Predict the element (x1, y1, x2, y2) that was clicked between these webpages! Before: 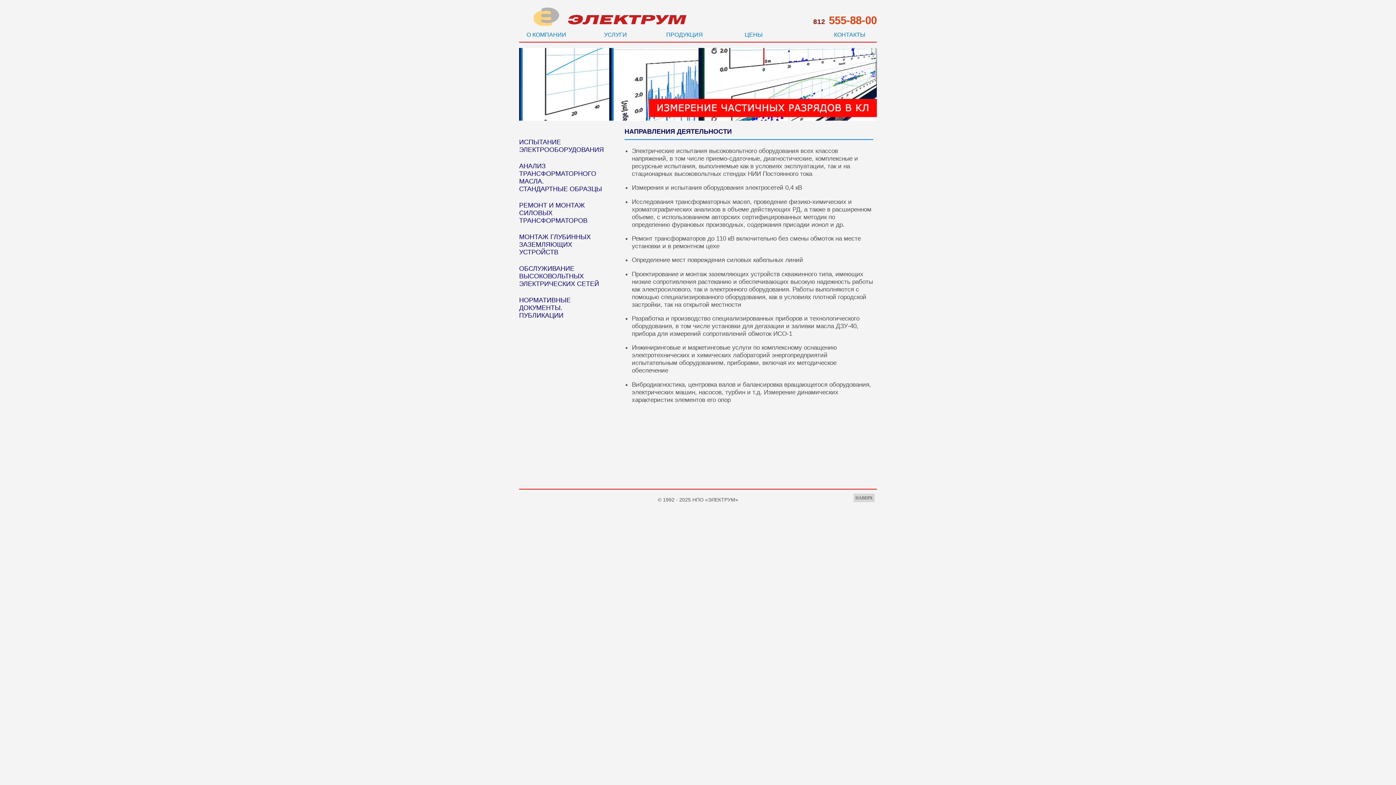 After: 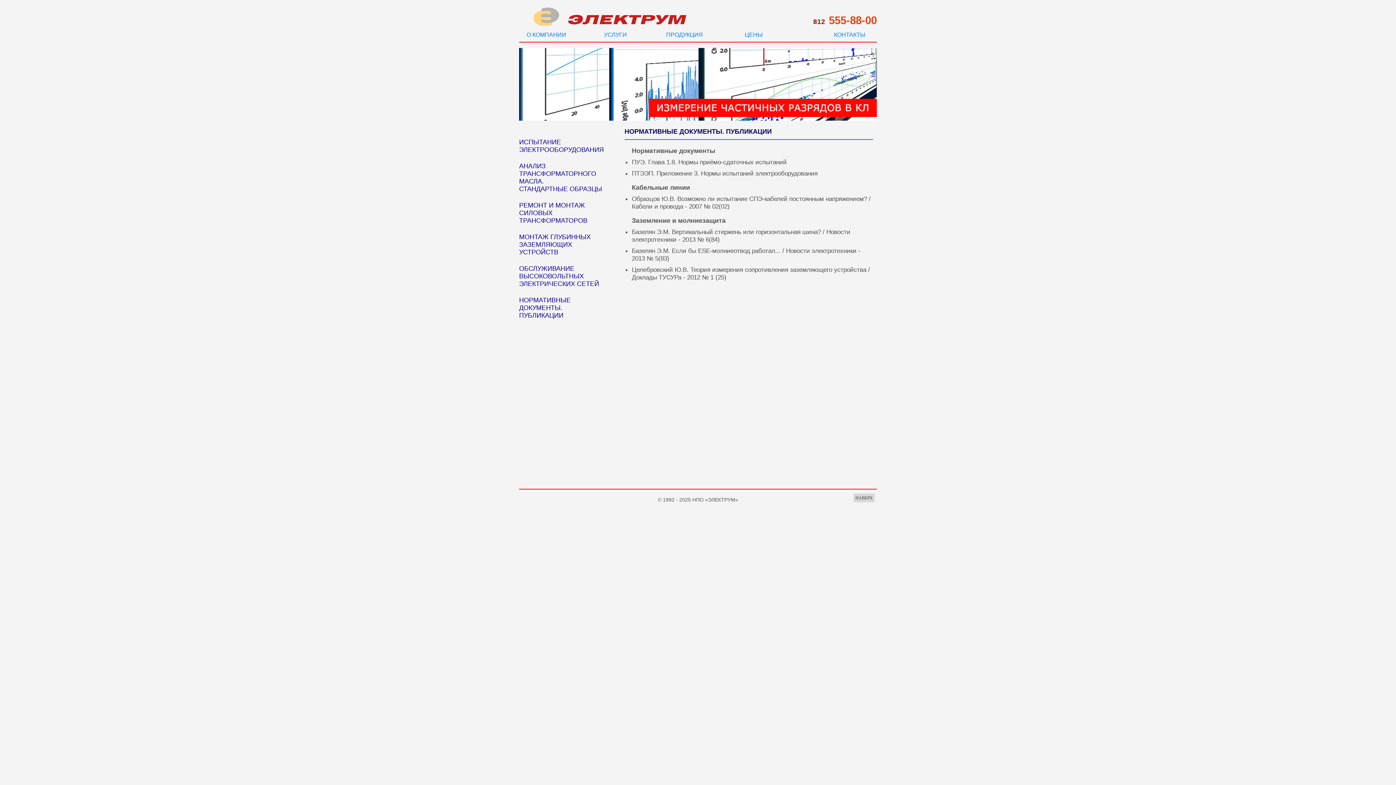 Action: label: НОРМАТИВНЫЕ ДОКУМЕНТЫ.
ПУБЛИКАЦИИ bbox: (512, 292, 613, 324)